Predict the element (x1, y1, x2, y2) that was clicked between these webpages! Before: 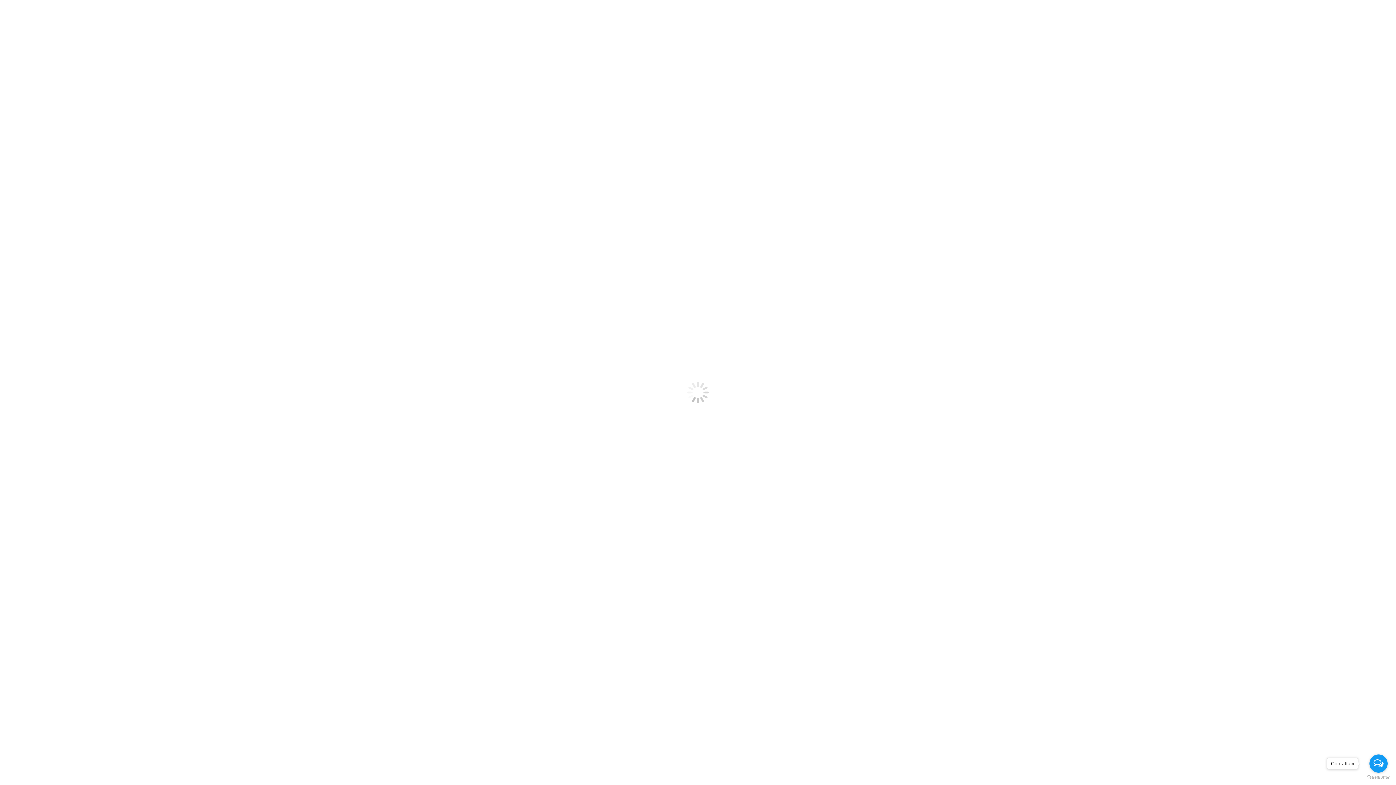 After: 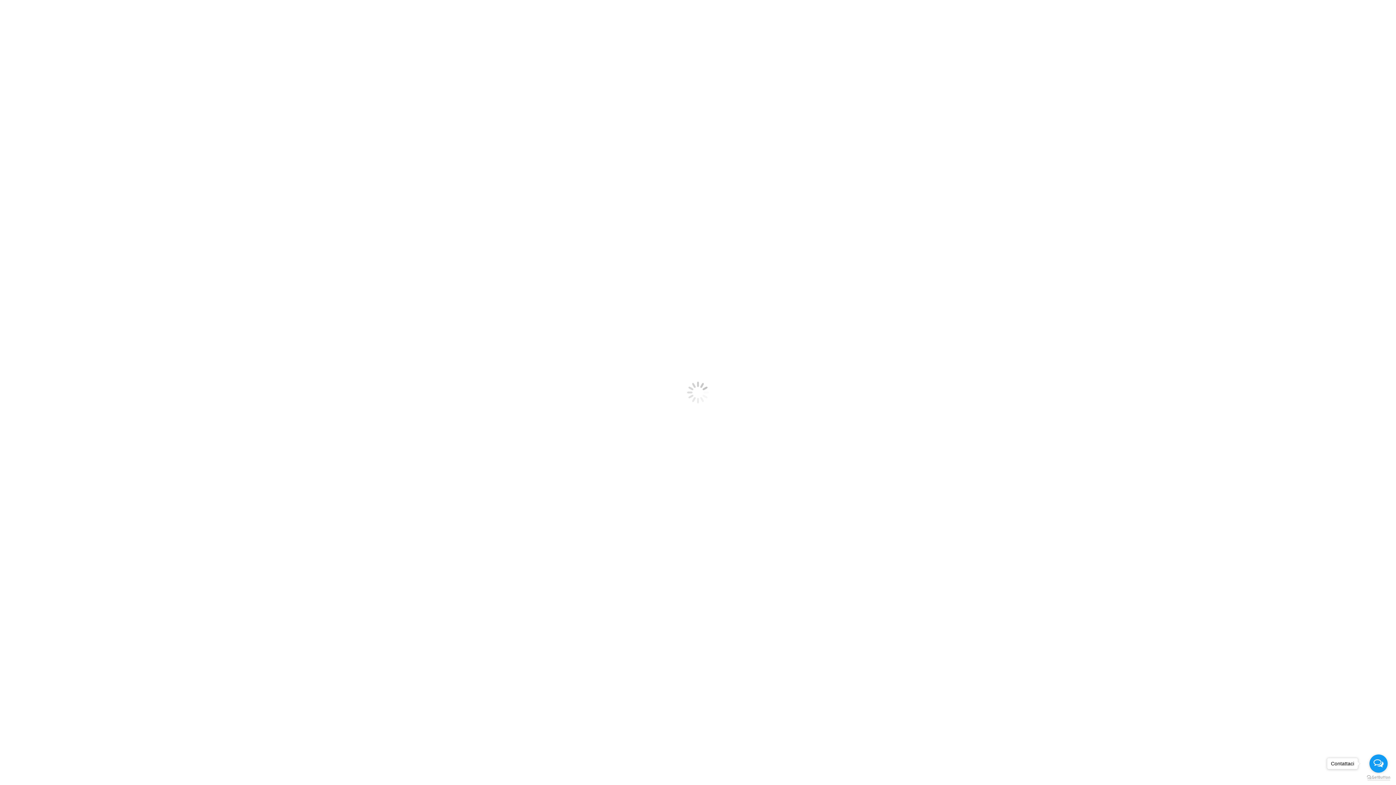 Action: bbox: (1367, 775, 1390, 780) label: Go to GetButton.io website